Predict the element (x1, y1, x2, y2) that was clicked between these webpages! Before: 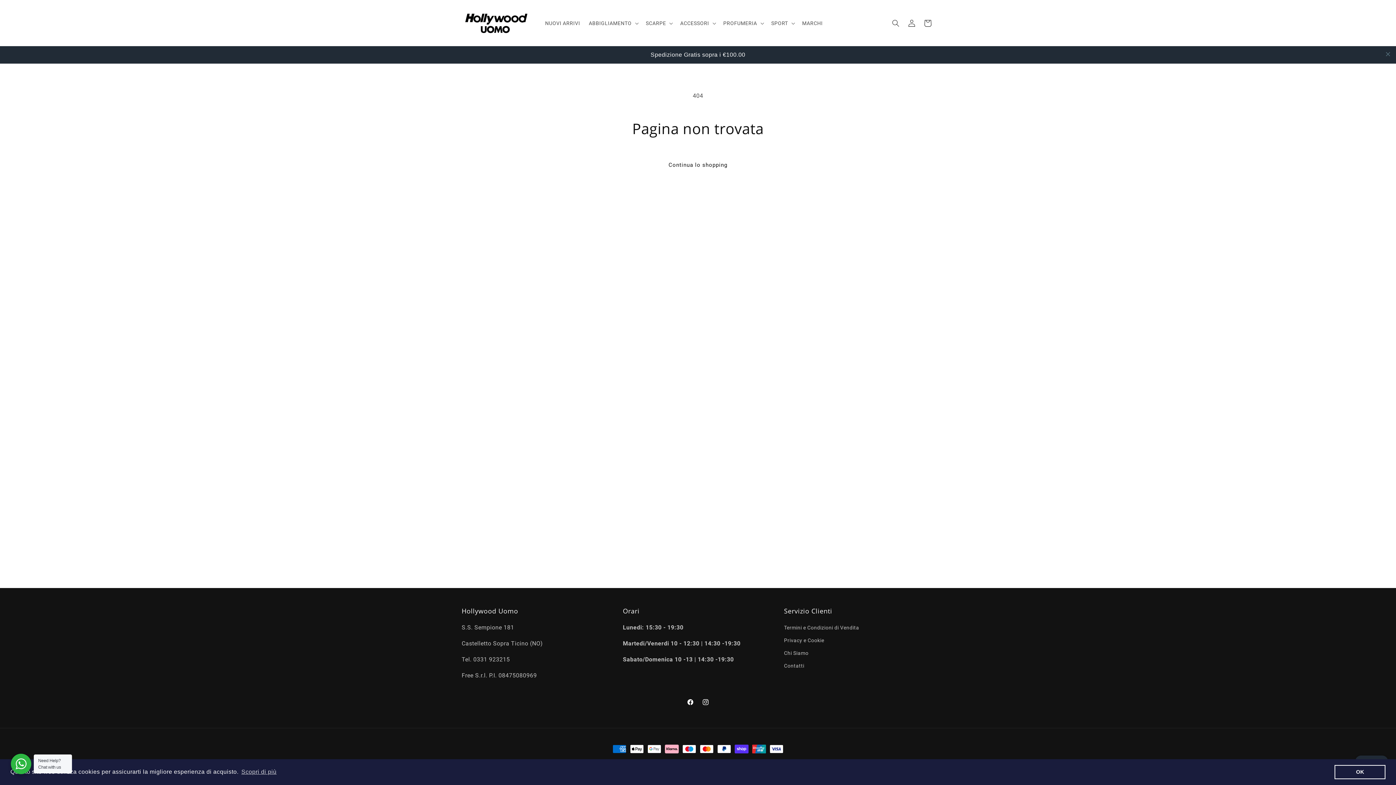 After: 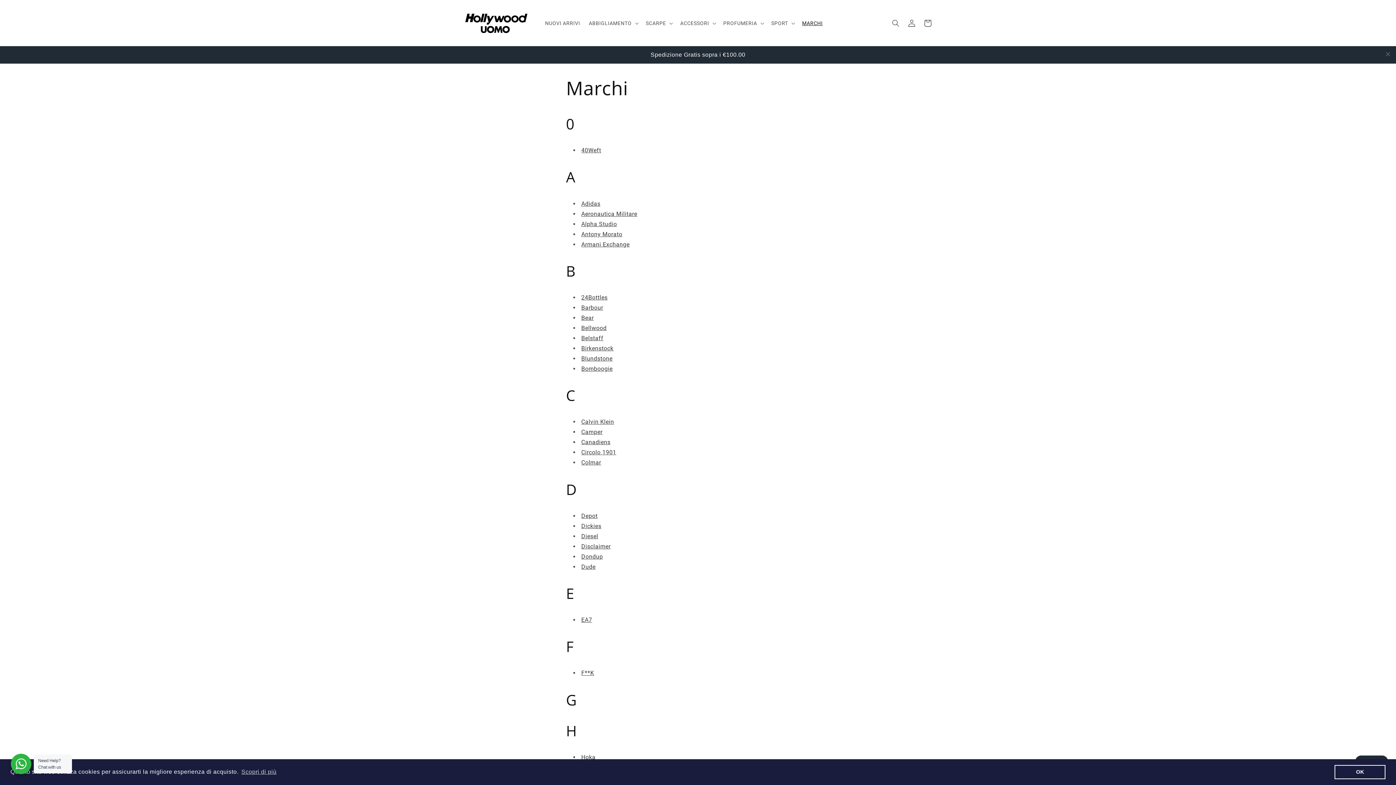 Action: bbox: (798, 15, 827, 30) label: MARCHI